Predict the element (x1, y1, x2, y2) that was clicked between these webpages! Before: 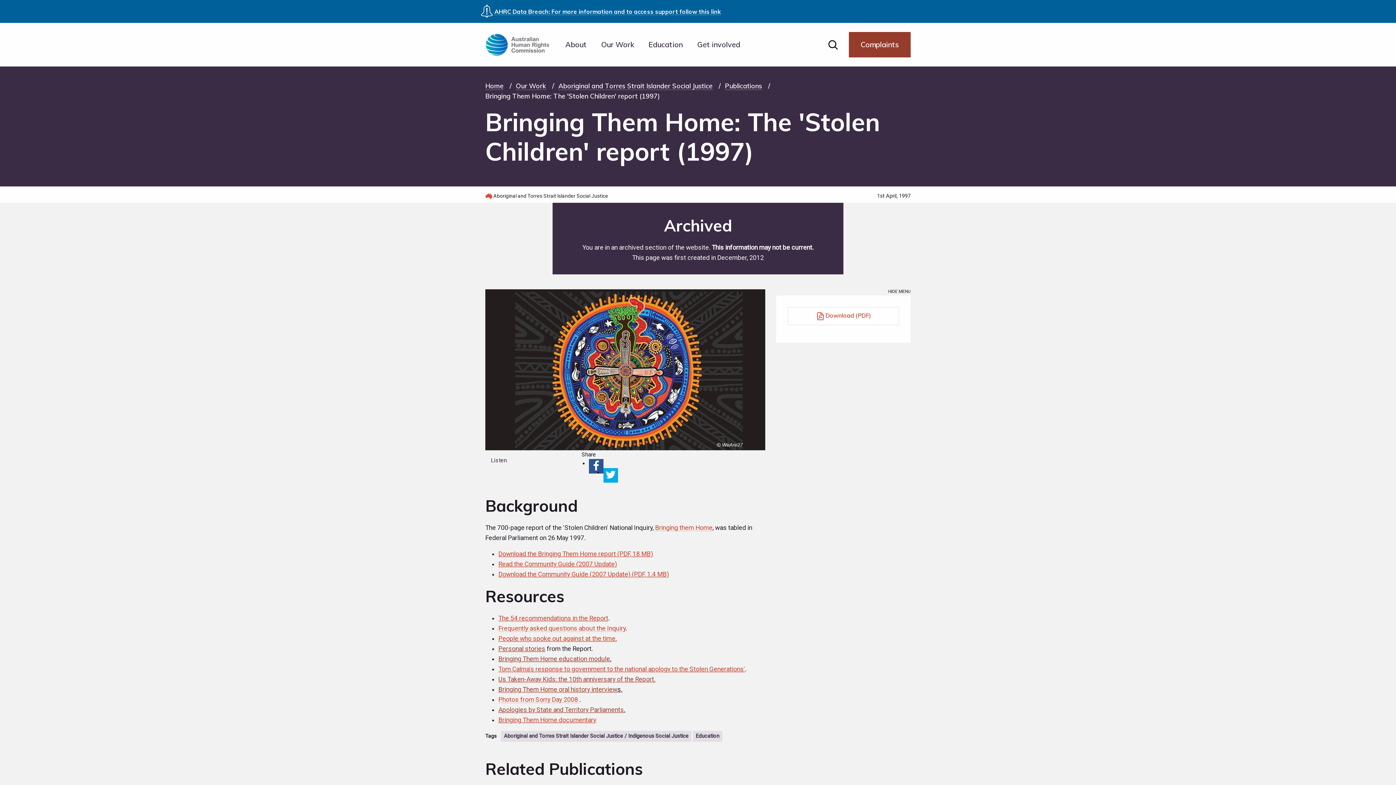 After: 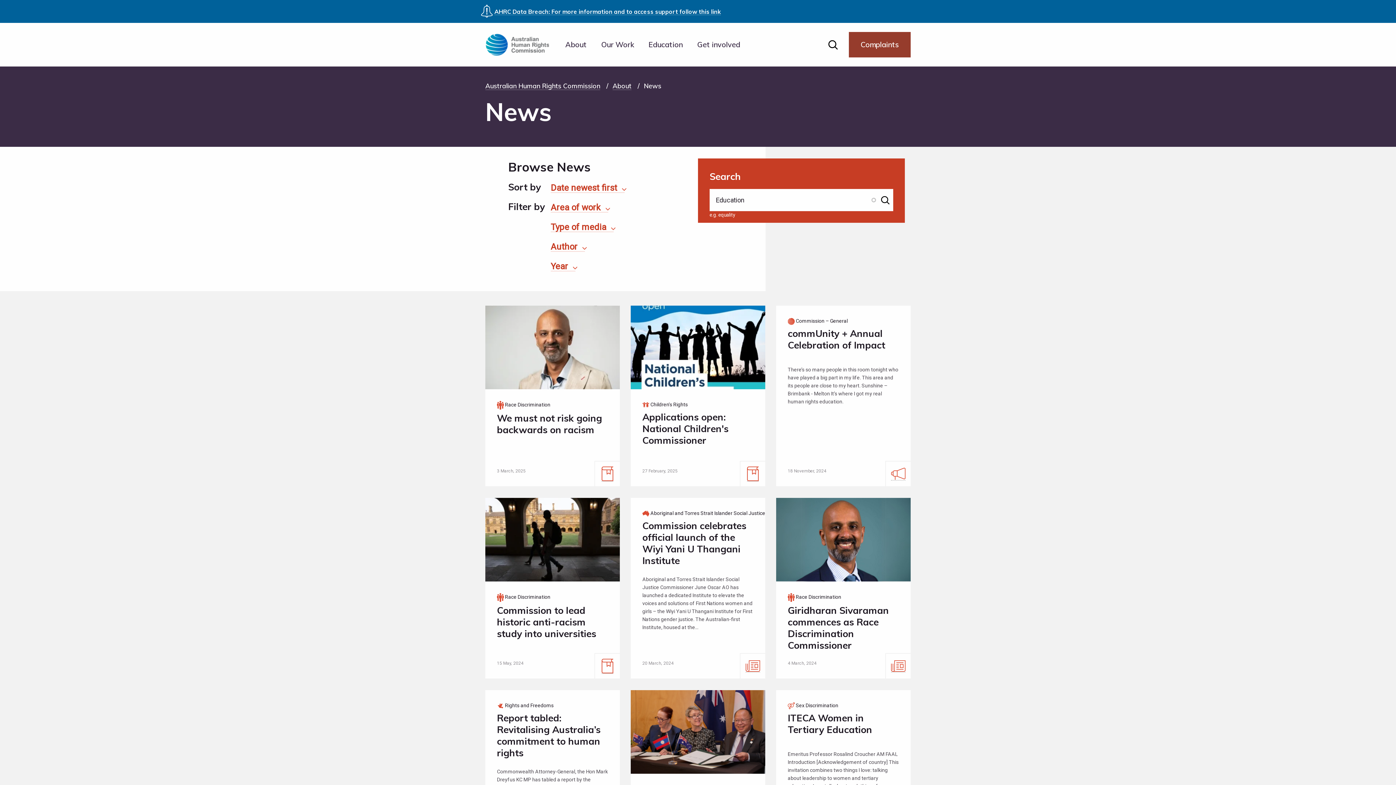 Action: bbox: (696, 733, 719, 739) label: Education